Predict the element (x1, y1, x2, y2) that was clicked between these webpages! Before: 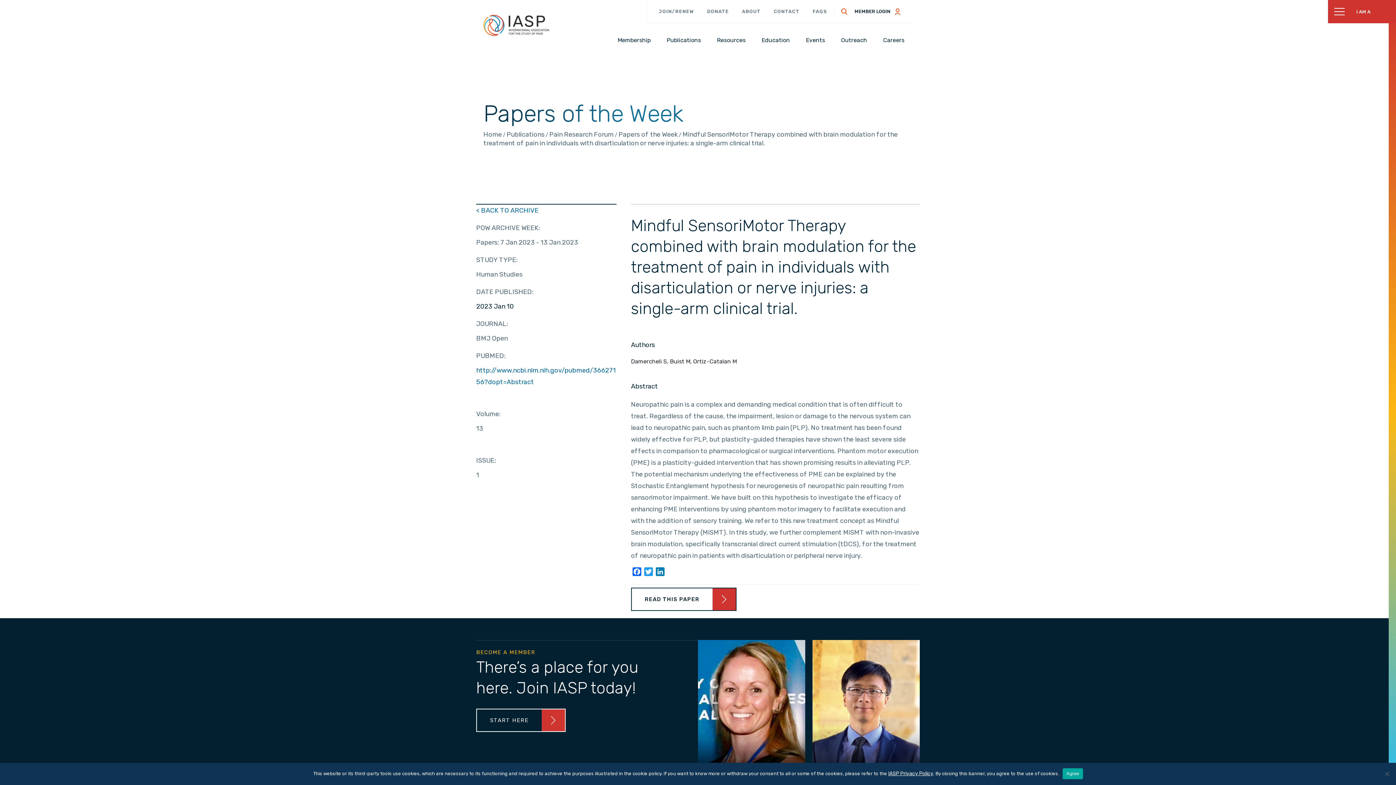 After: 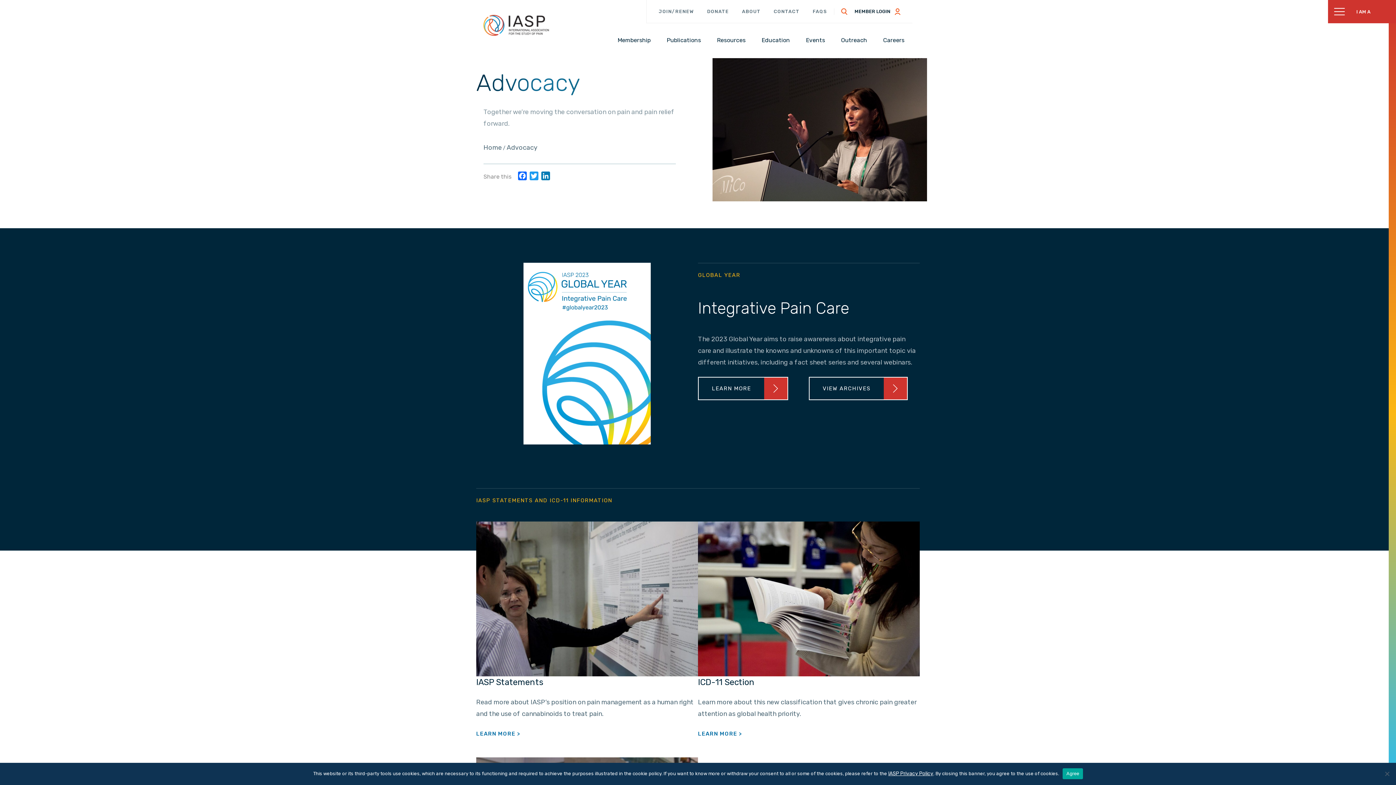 Action: label: Outreach bbox: (838, 35, 870, 45)